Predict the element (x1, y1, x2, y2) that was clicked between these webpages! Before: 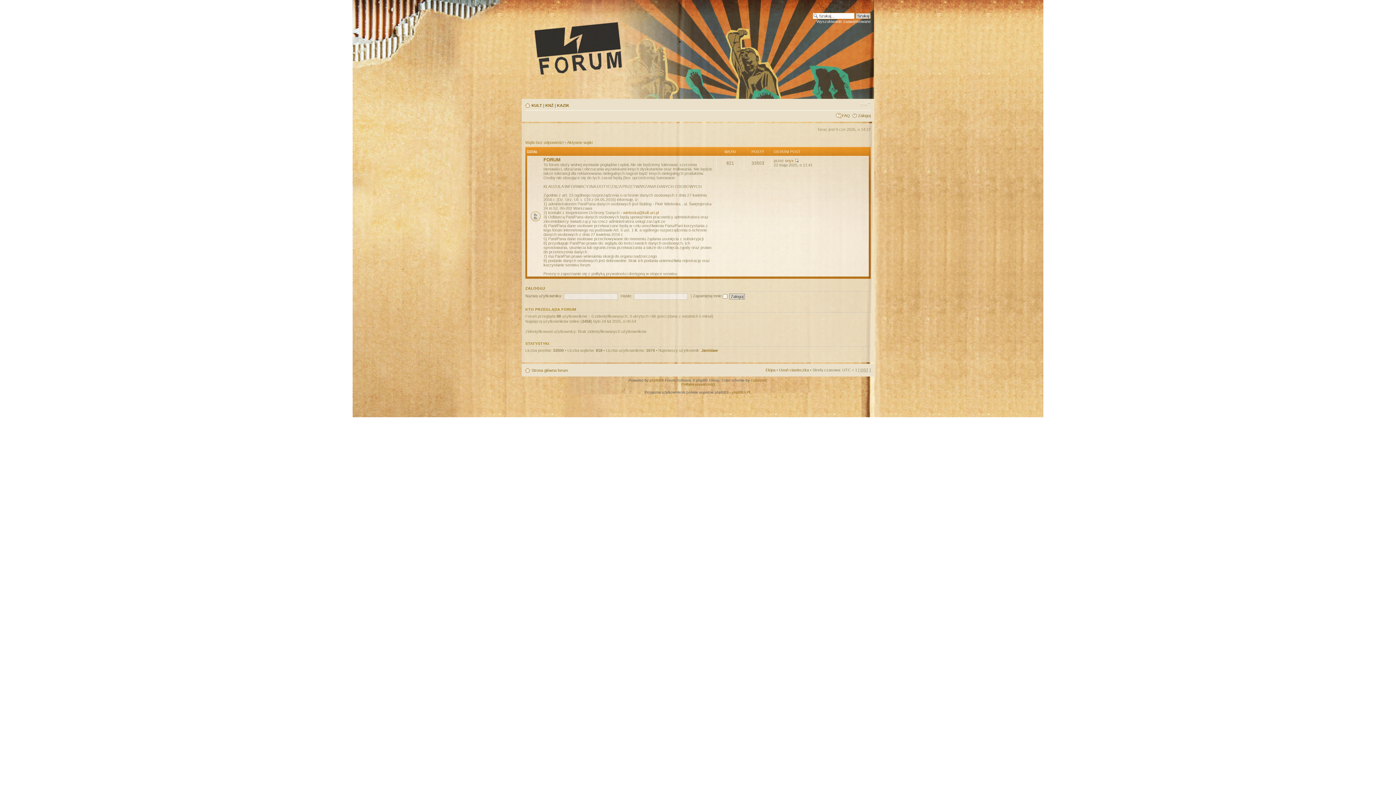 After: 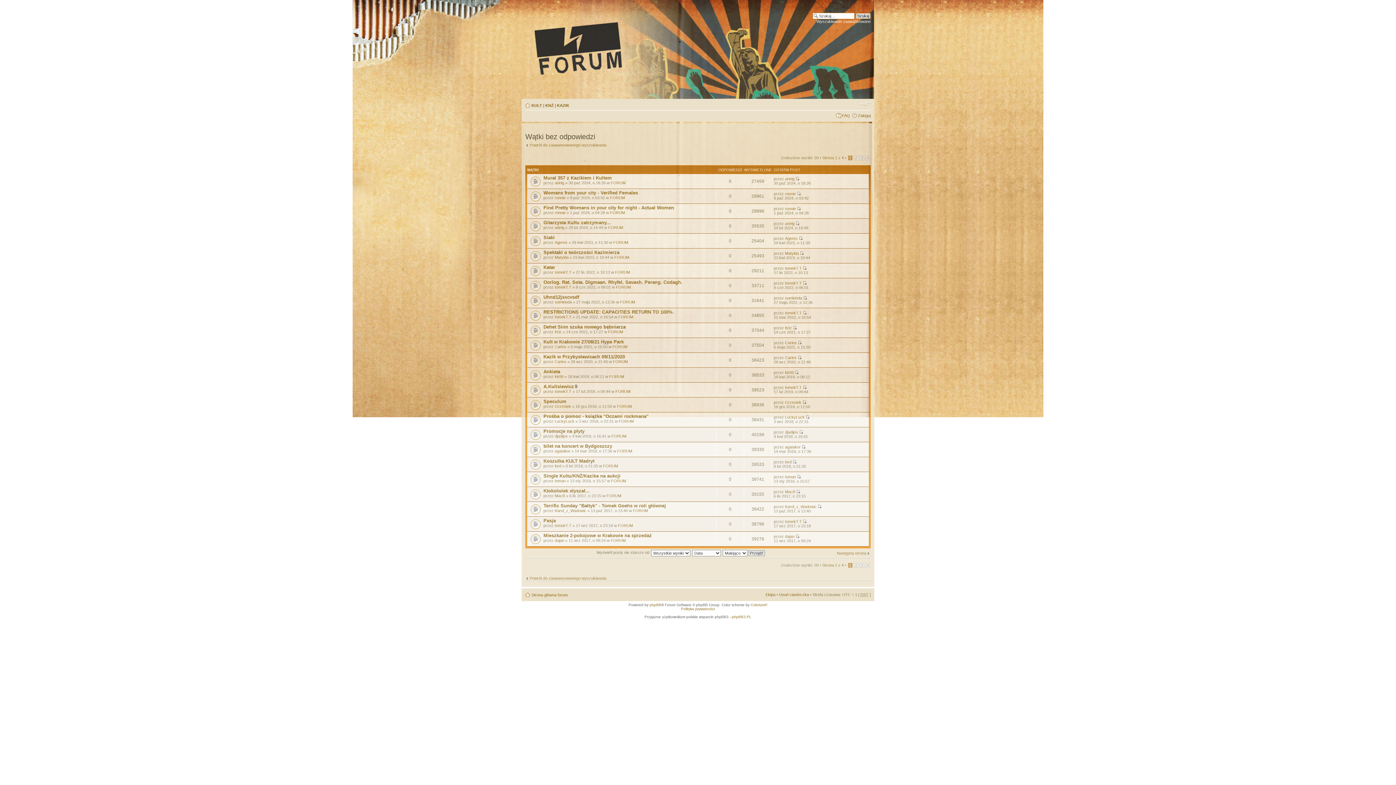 Action: label: Wątki bez odpowiedzi bbox: (525, 140, 563, 144)